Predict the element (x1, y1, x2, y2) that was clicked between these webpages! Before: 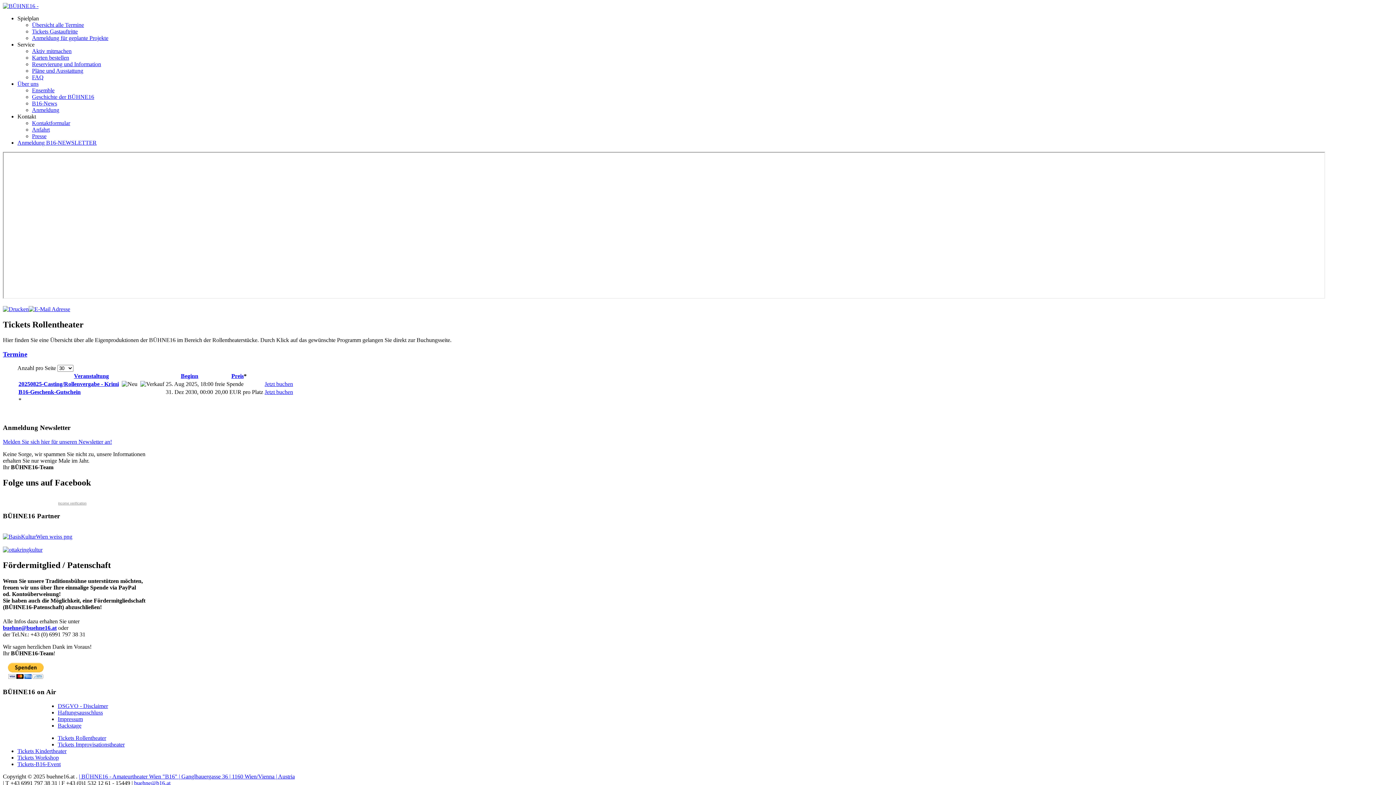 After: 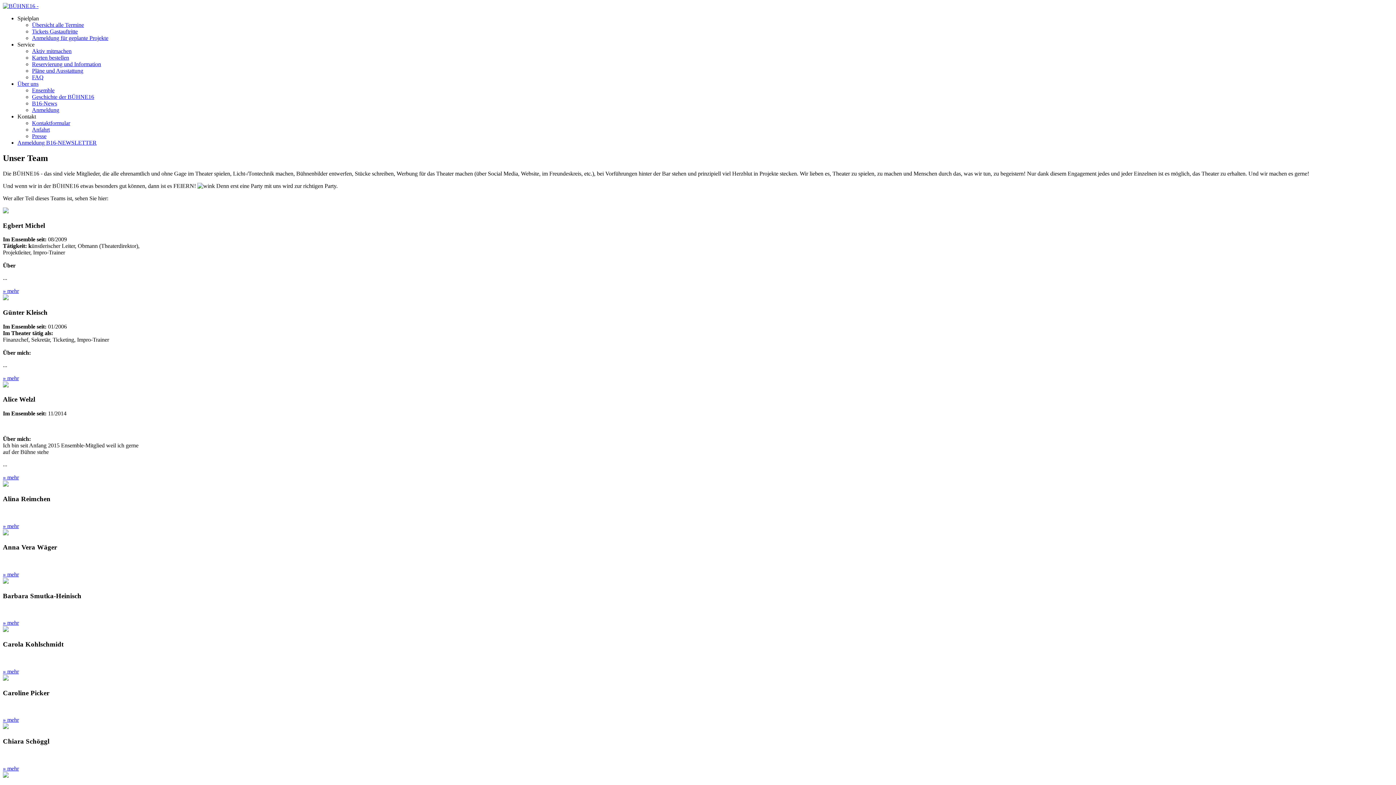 Action: label: Ensemble bbox: (32, 87, 54, 93)